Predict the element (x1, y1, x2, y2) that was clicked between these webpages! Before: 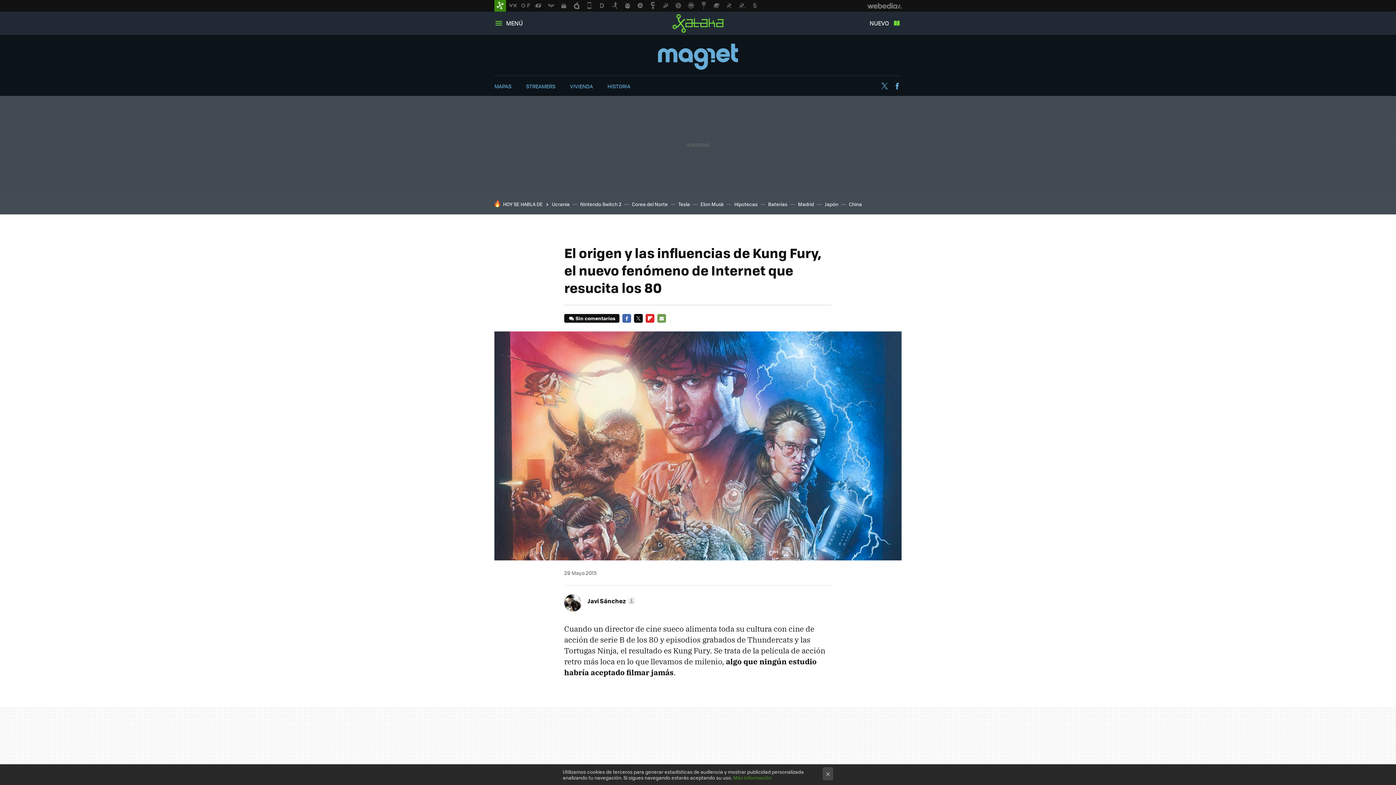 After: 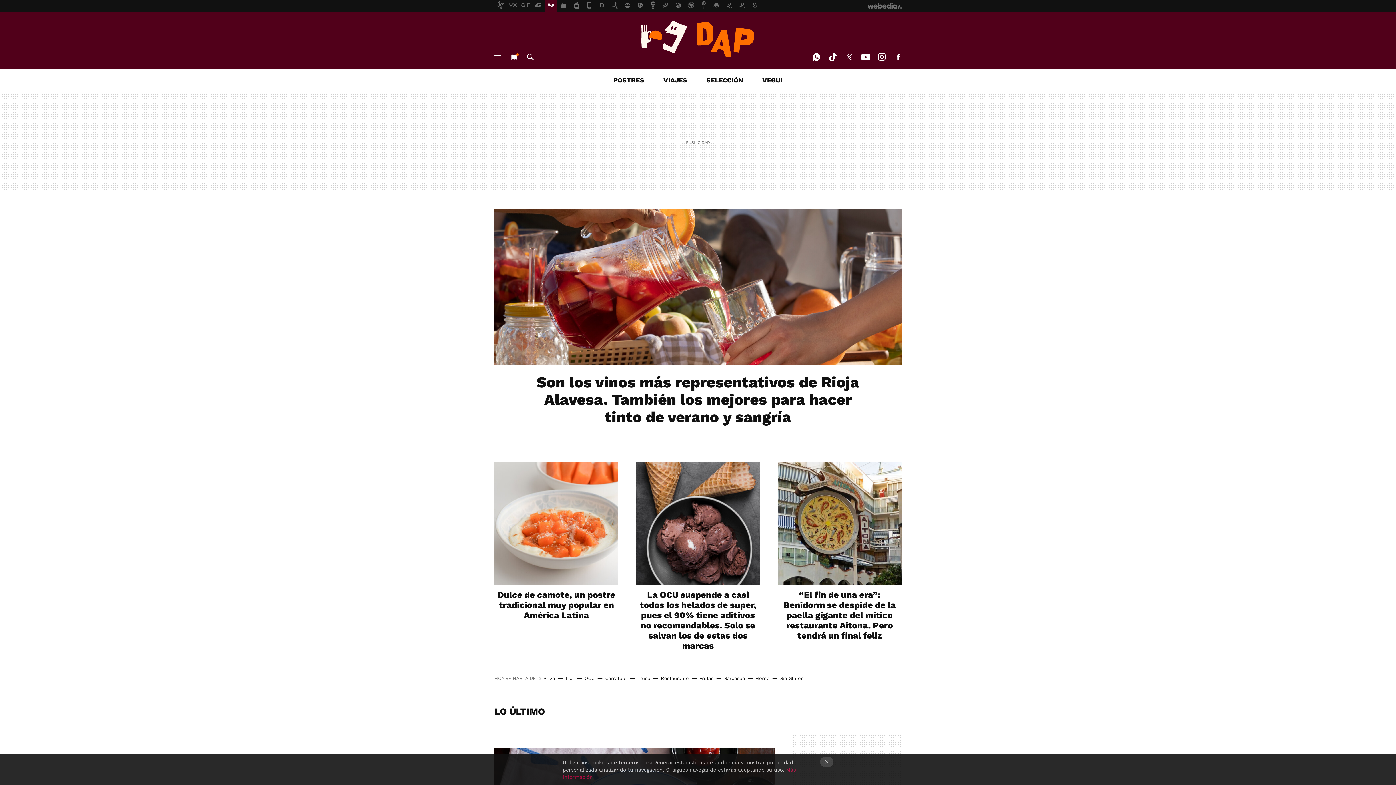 Action: bbox: (545, 0, 557, 11)